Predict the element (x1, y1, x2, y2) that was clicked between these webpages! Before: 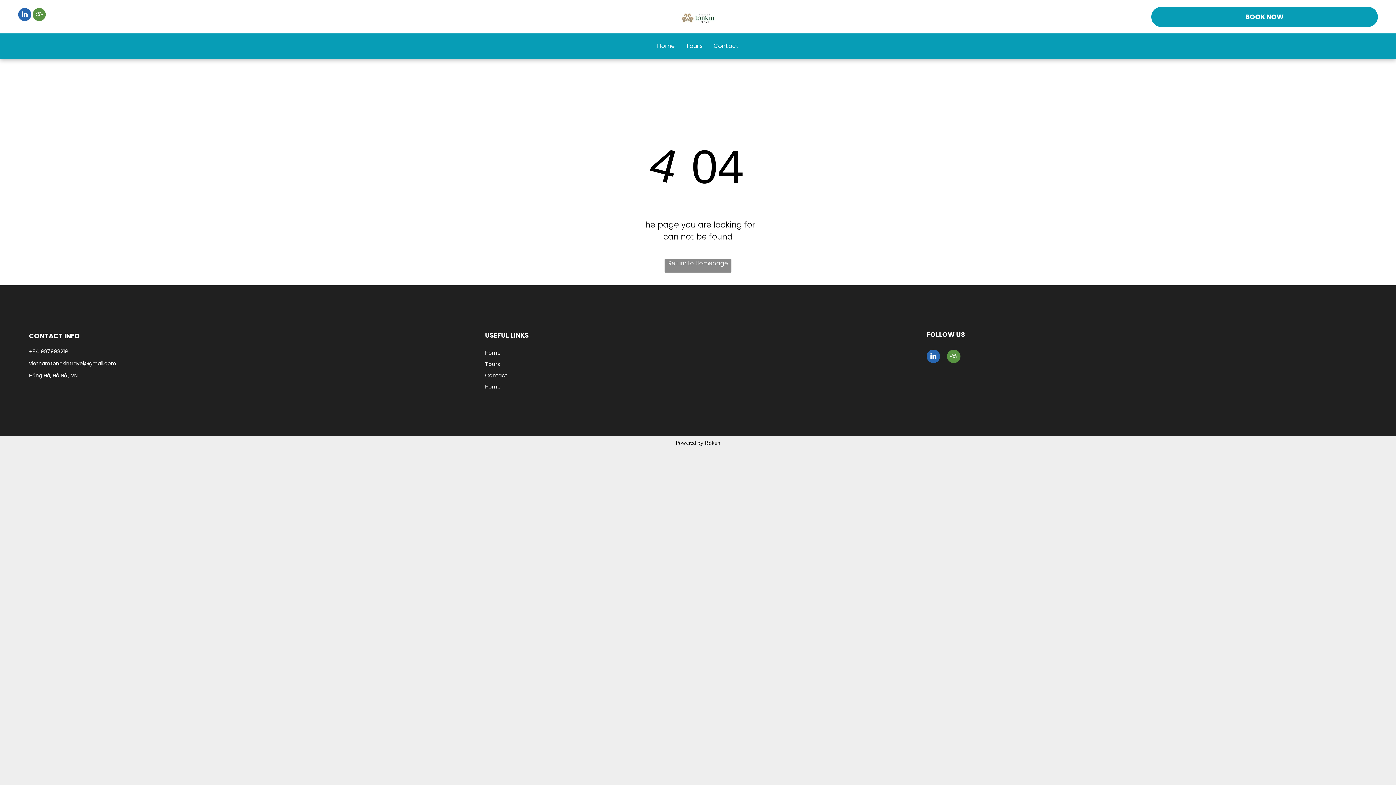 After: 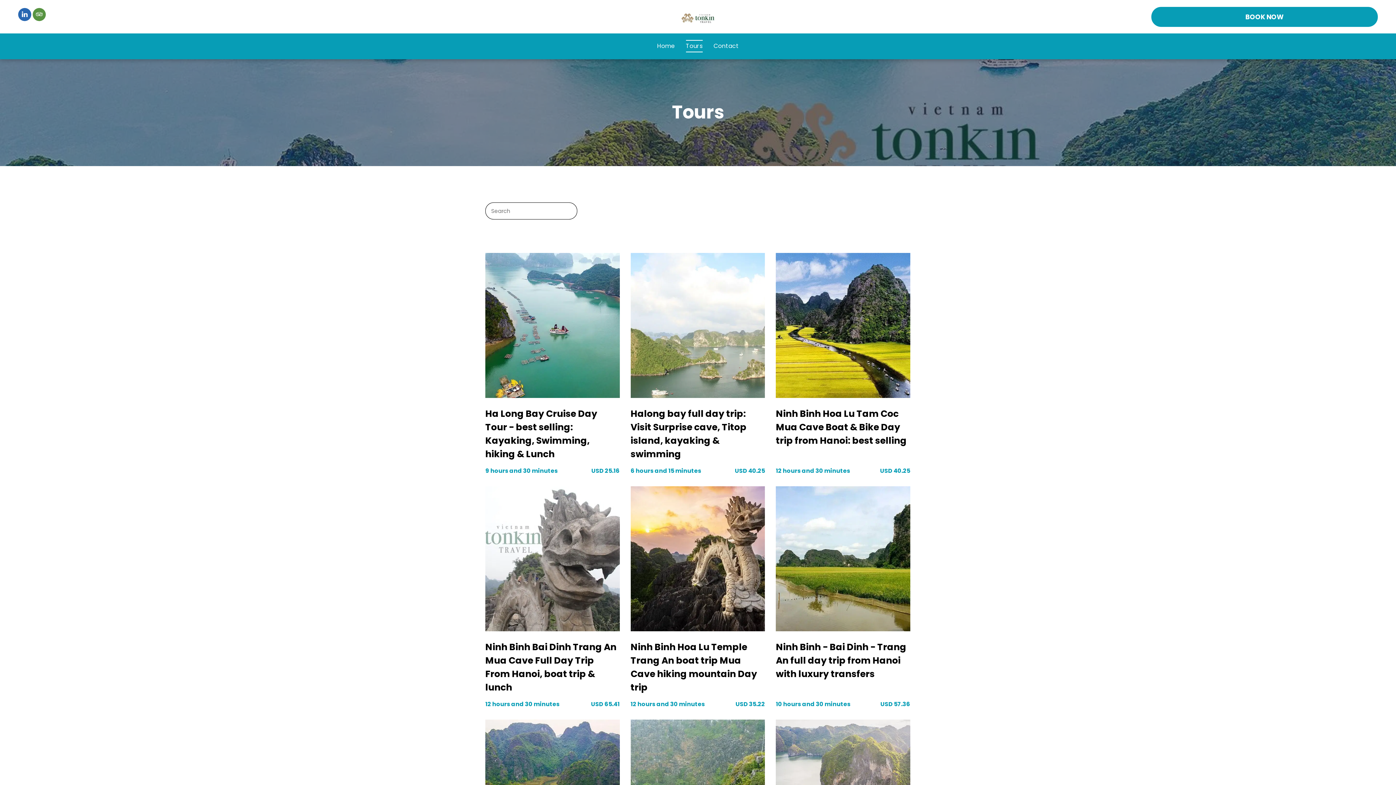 Action: label: BOOK NOW  bbox: (1151, 6, 1378, 26)